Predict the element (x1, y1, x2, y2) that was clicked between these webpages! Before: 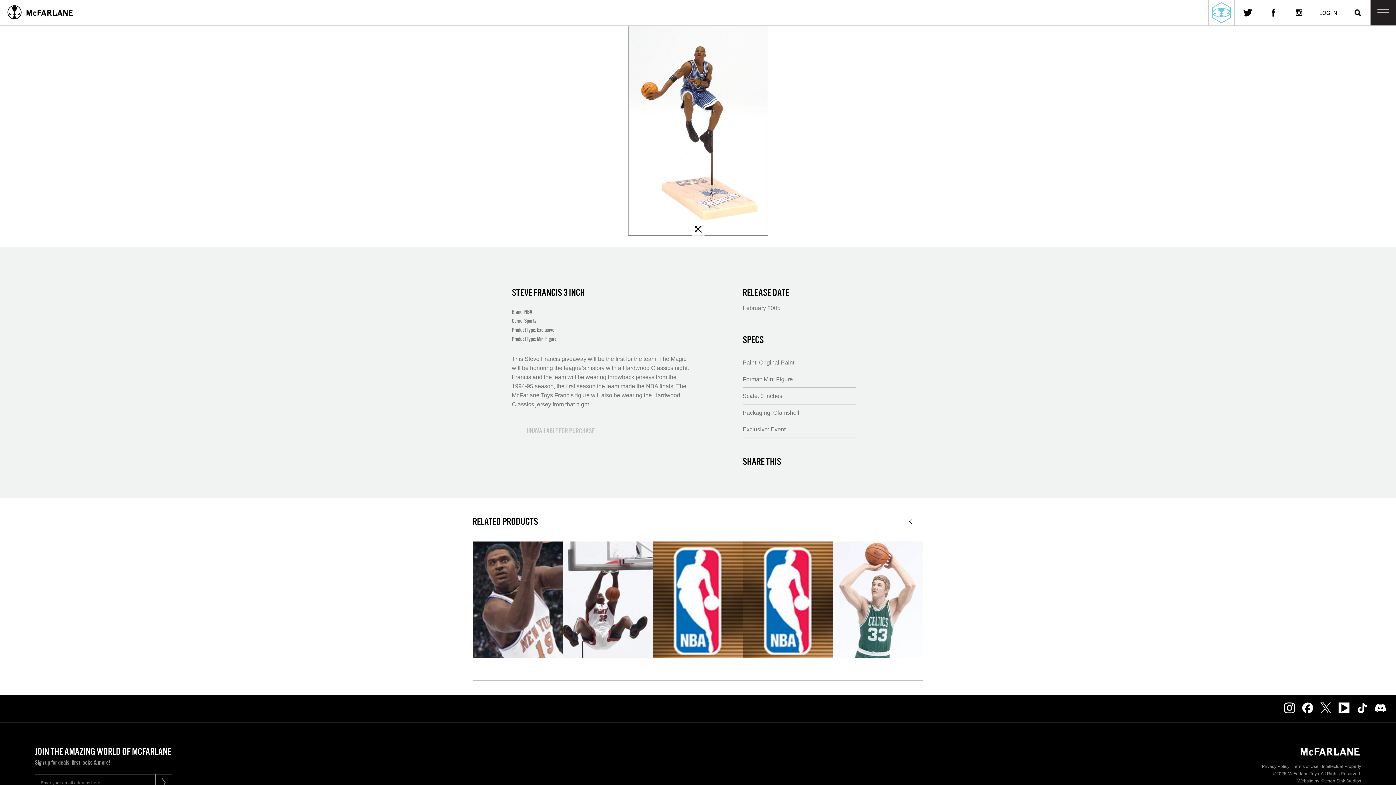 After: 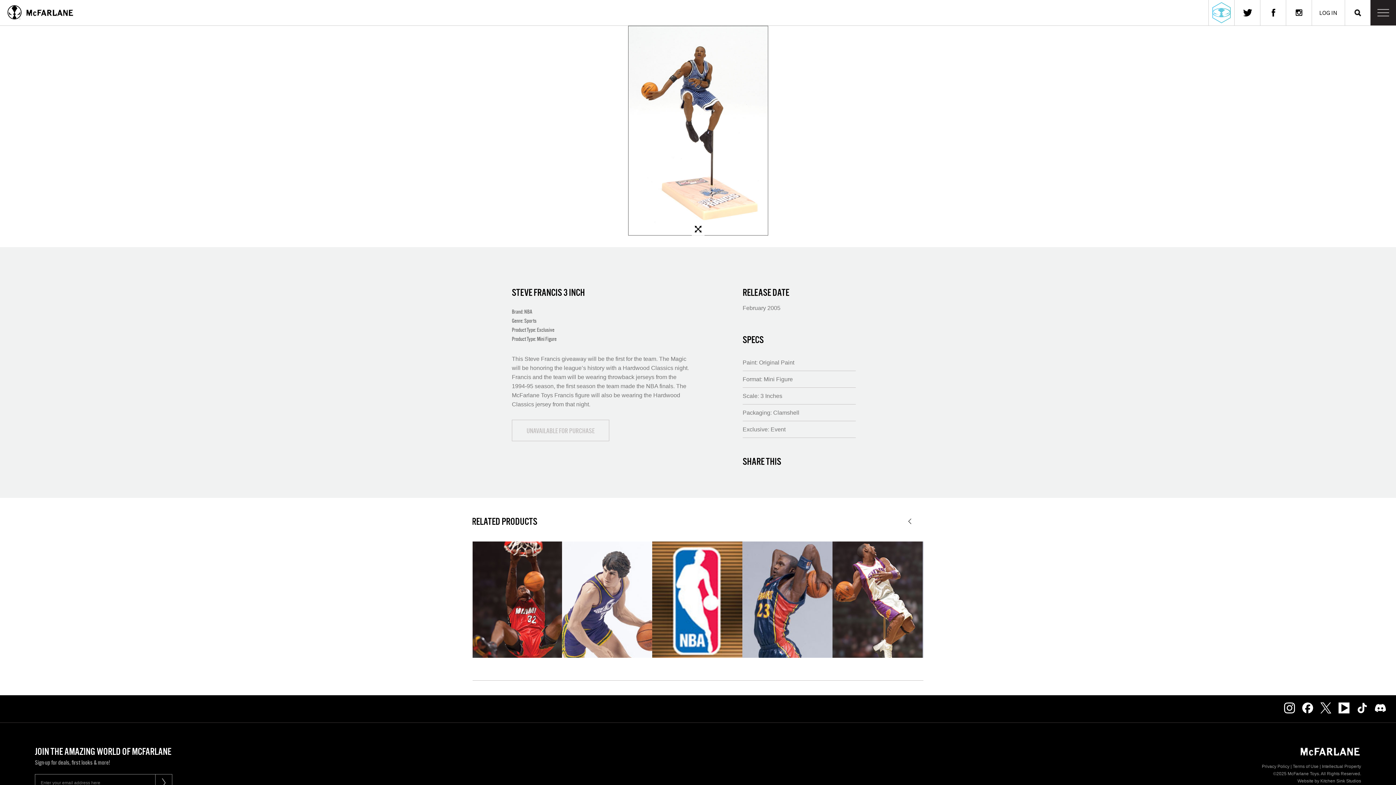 Action: bbox: (918, 518, 924, 524) label: Next